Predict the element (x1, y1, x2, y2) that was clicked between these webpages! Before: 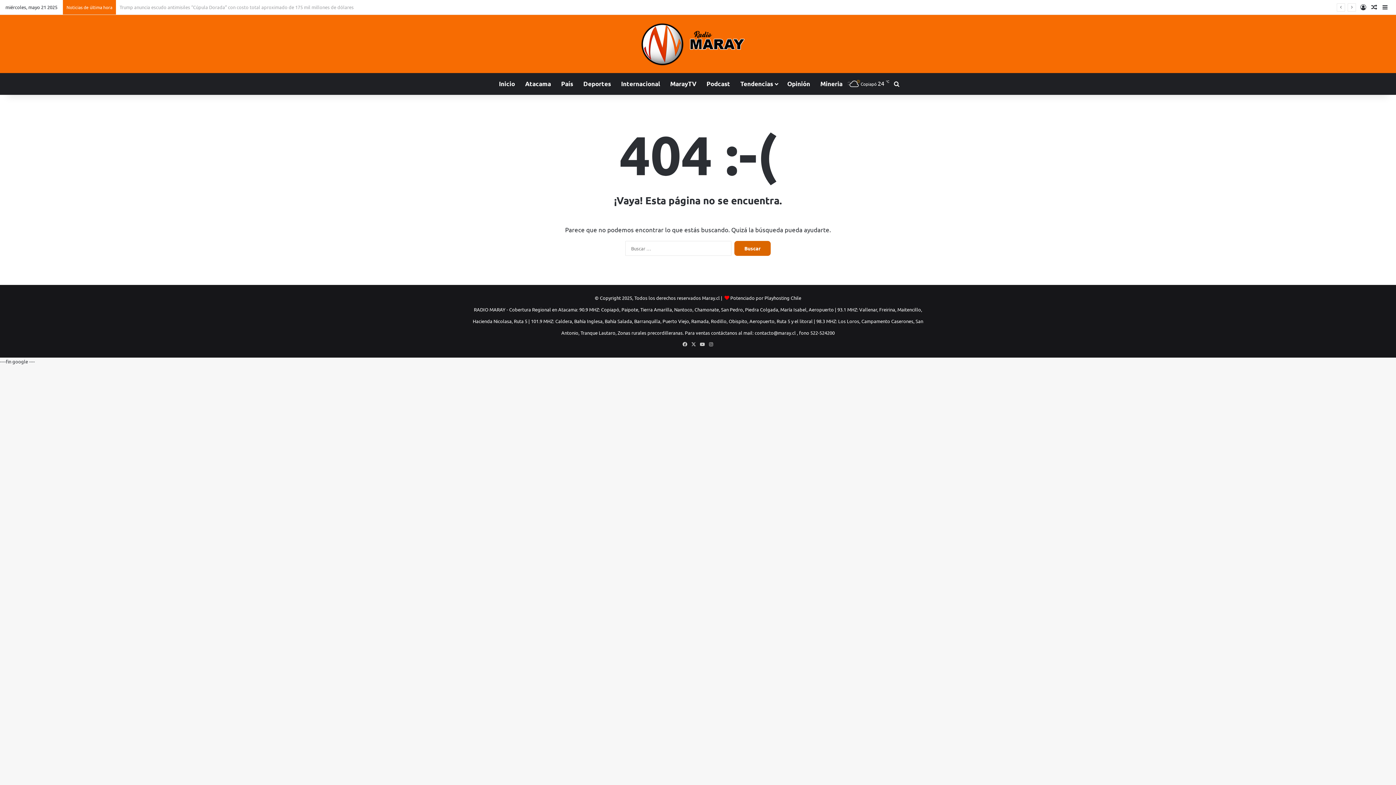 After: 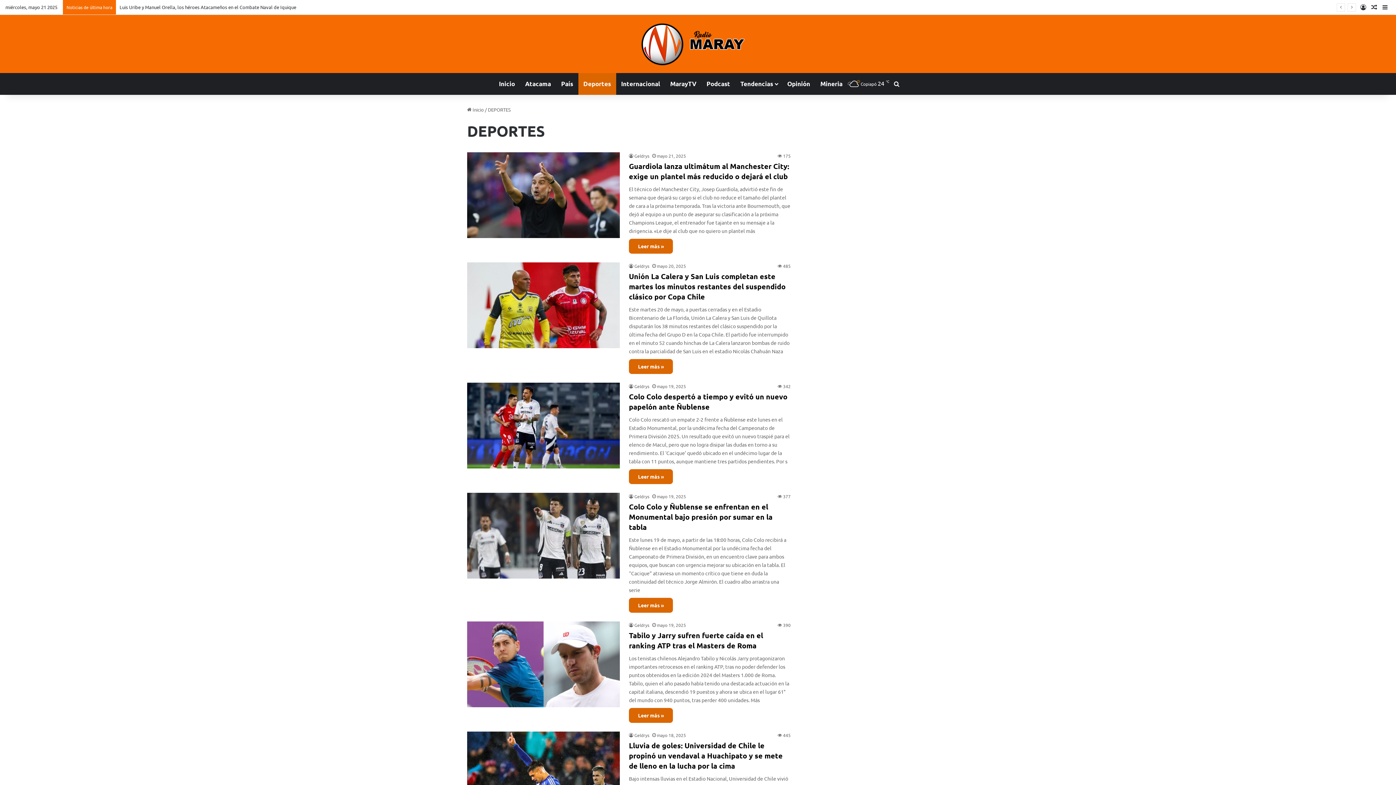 Action: bbox: (578, 73, 616, 94) label: Deportes